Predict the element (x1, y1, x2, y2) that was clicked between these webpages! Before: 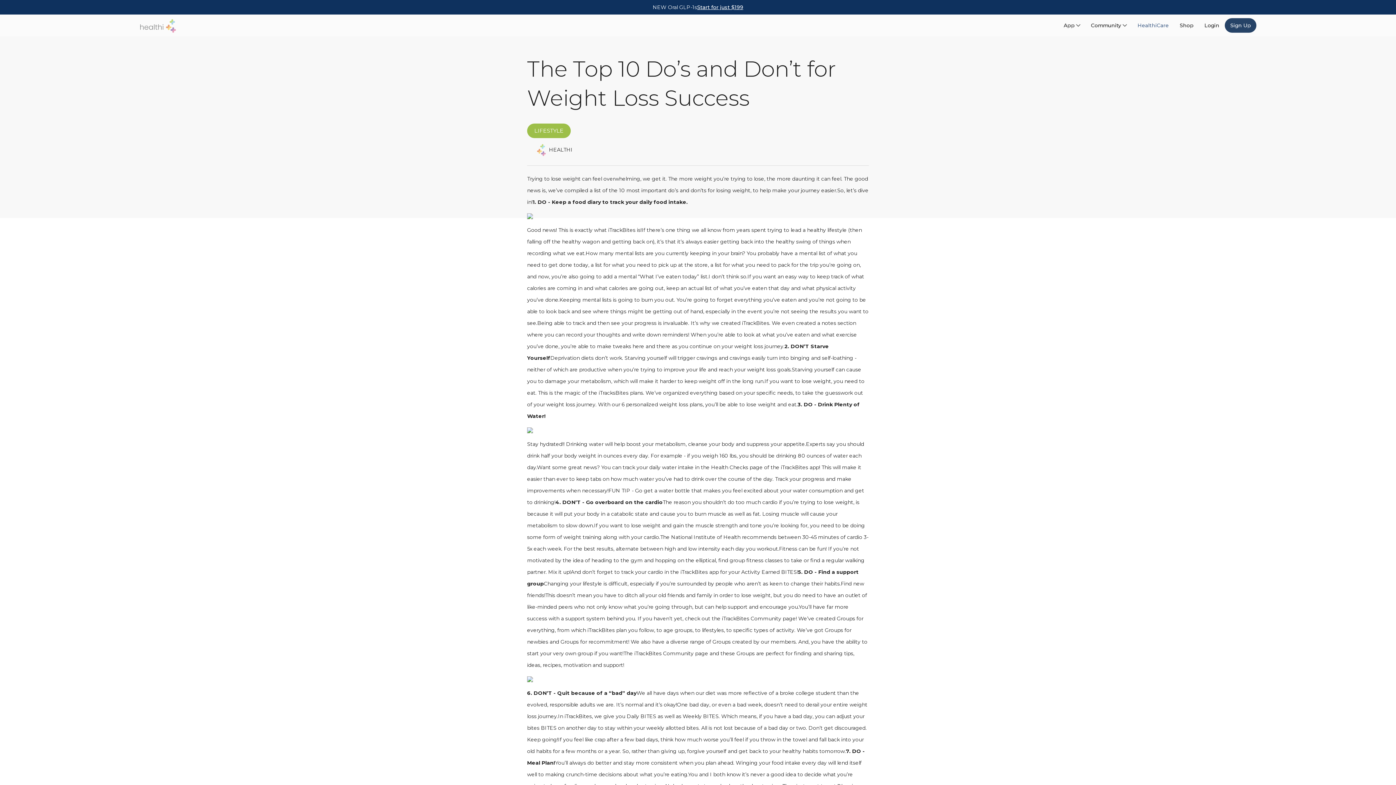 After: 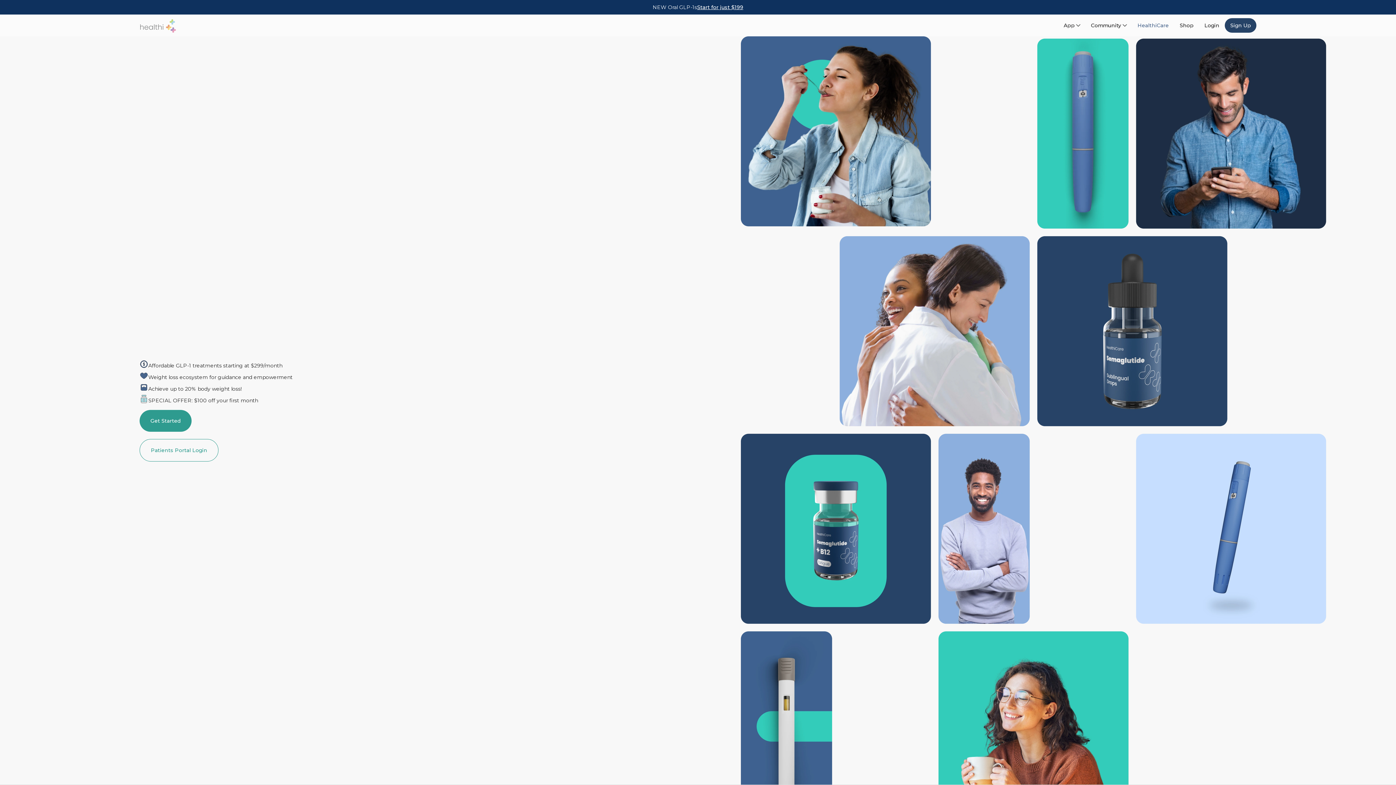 Action: label: HealthiCare bbox: (1132, 18, 1174, 32)